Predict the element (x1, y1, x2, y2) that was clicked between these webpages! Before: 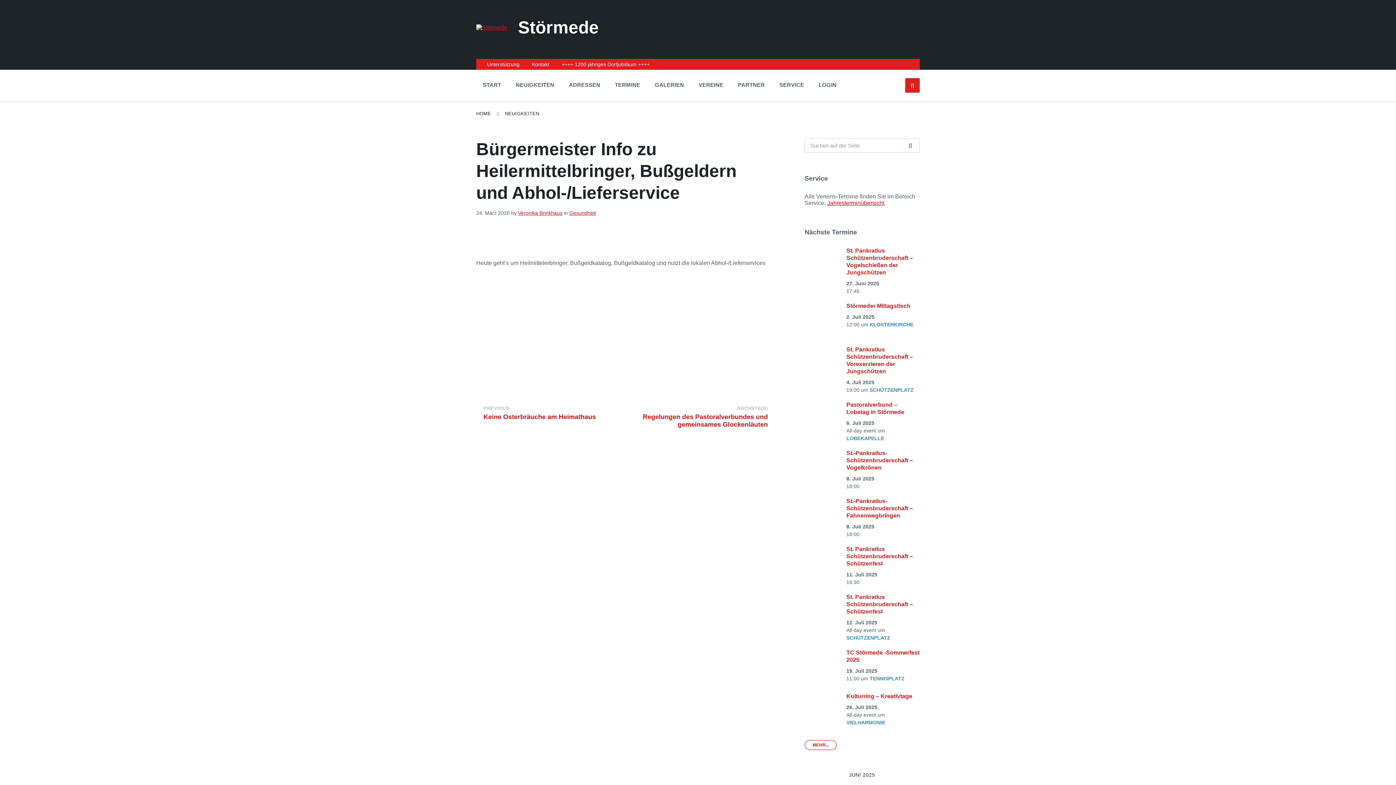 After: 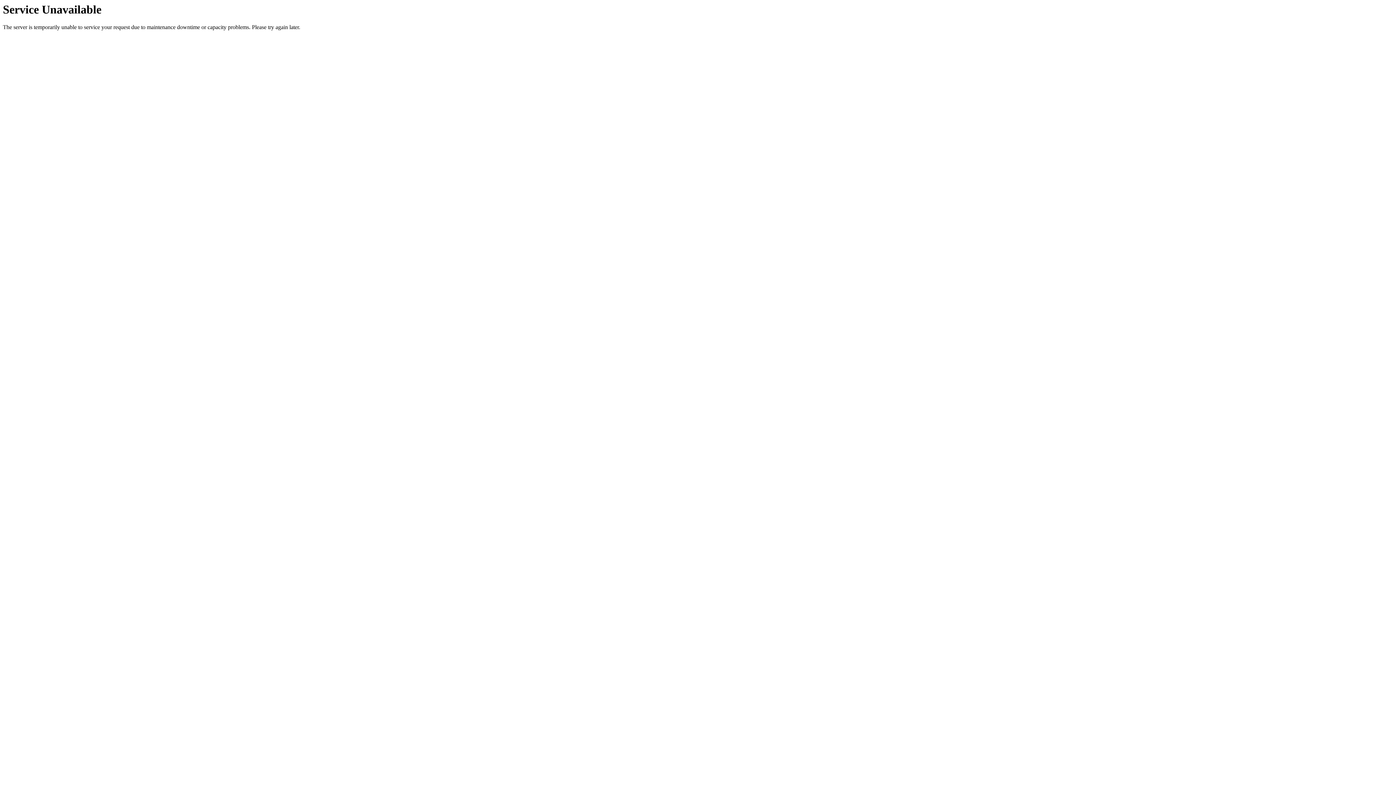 Action: label: NEUIGKEITEN bbox: (505, 110, 539, 116)